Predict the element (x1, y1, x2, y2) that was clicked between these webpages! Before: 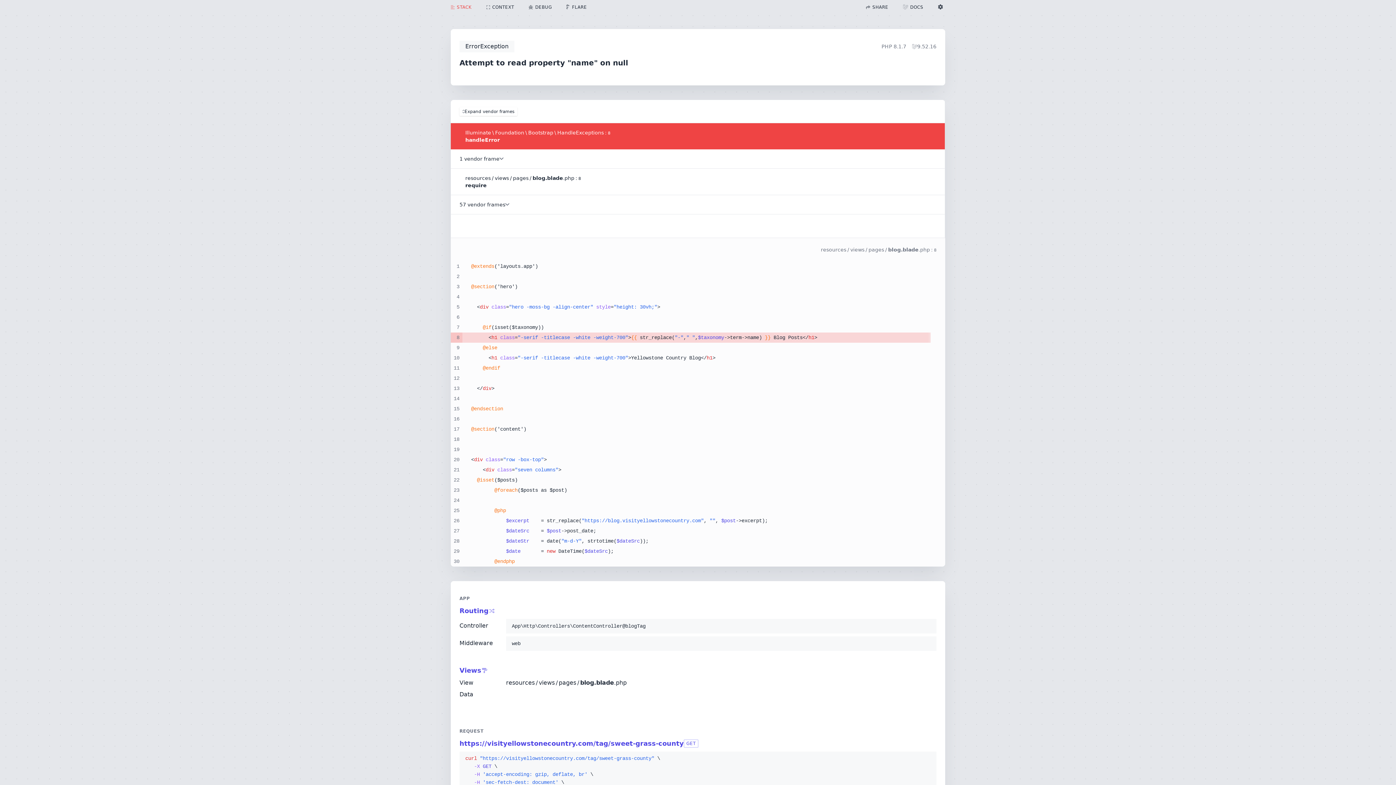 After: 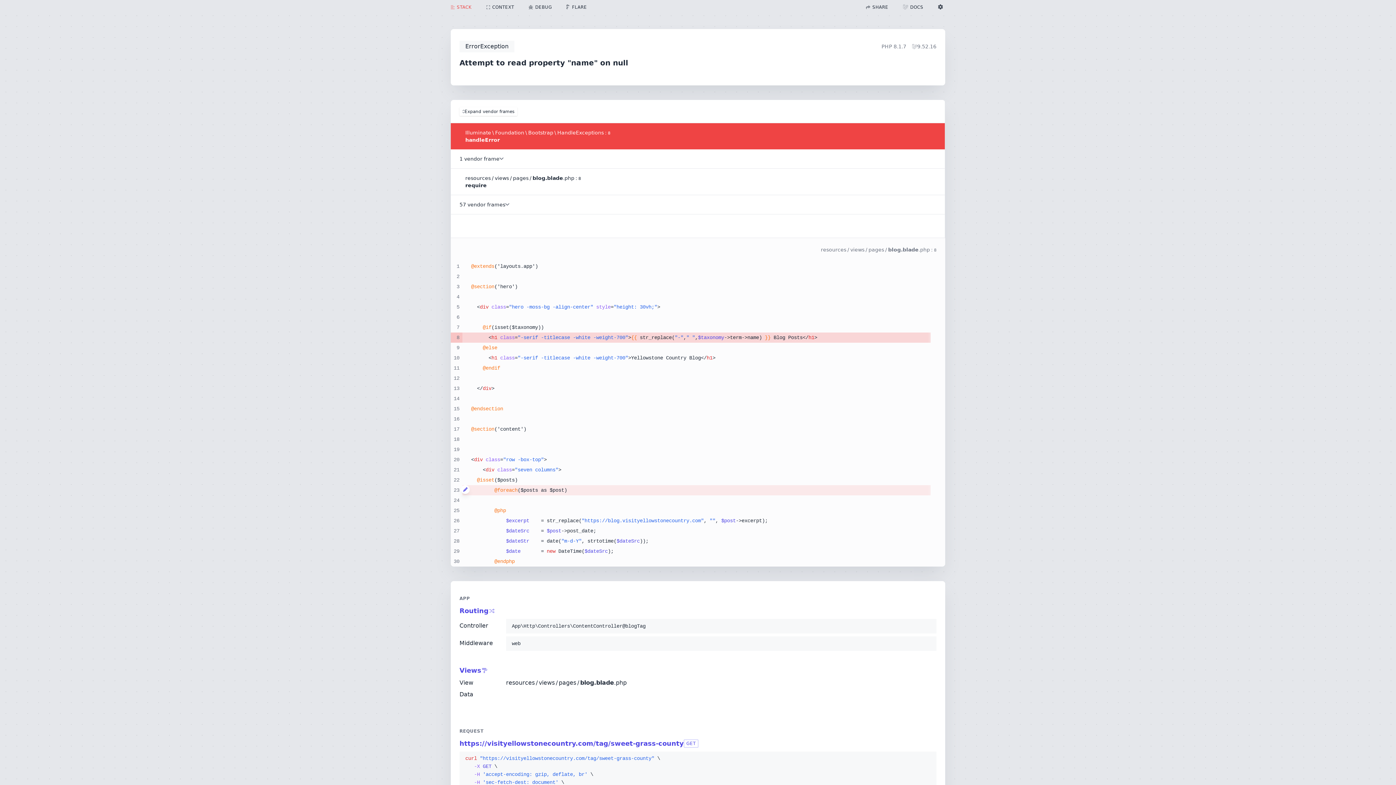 Action: bbox: (461, 485, 469, 494)